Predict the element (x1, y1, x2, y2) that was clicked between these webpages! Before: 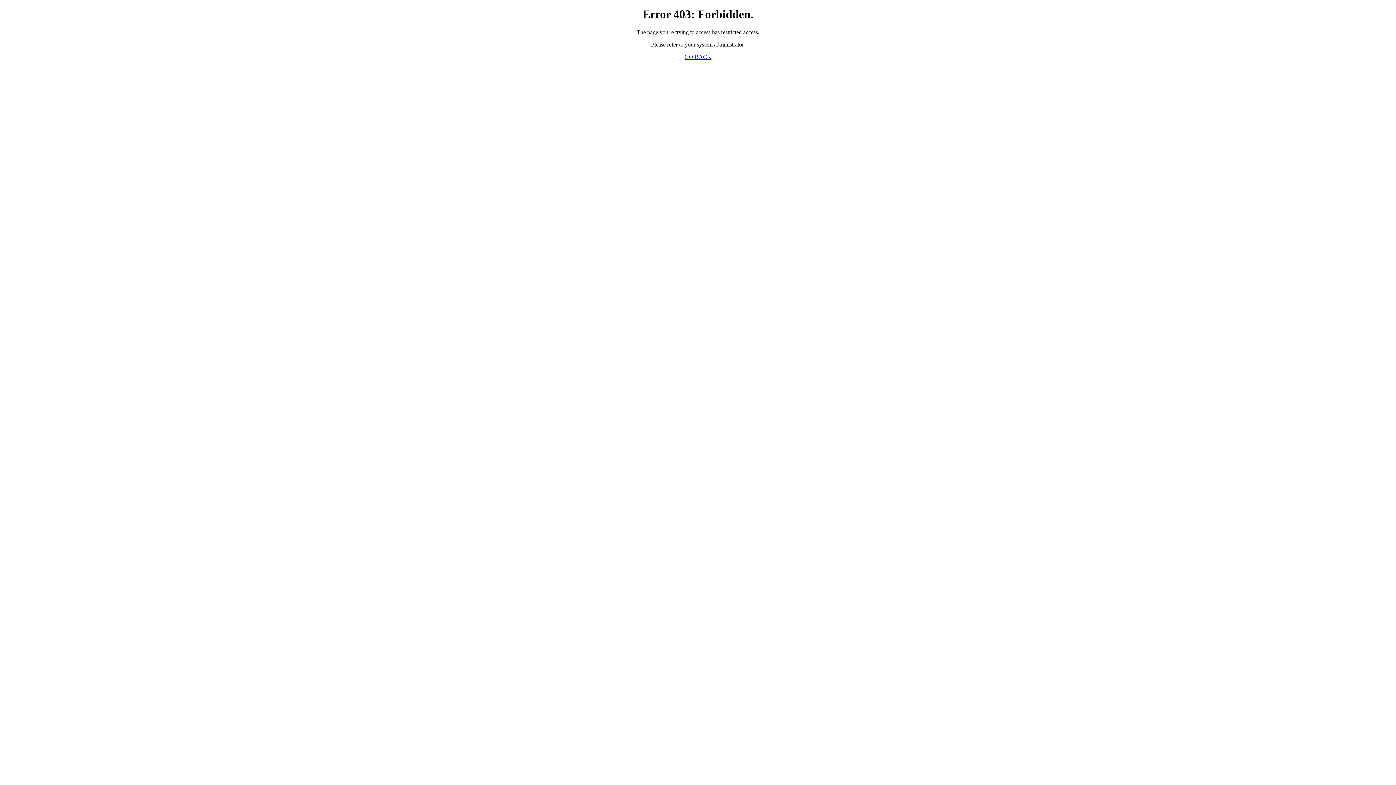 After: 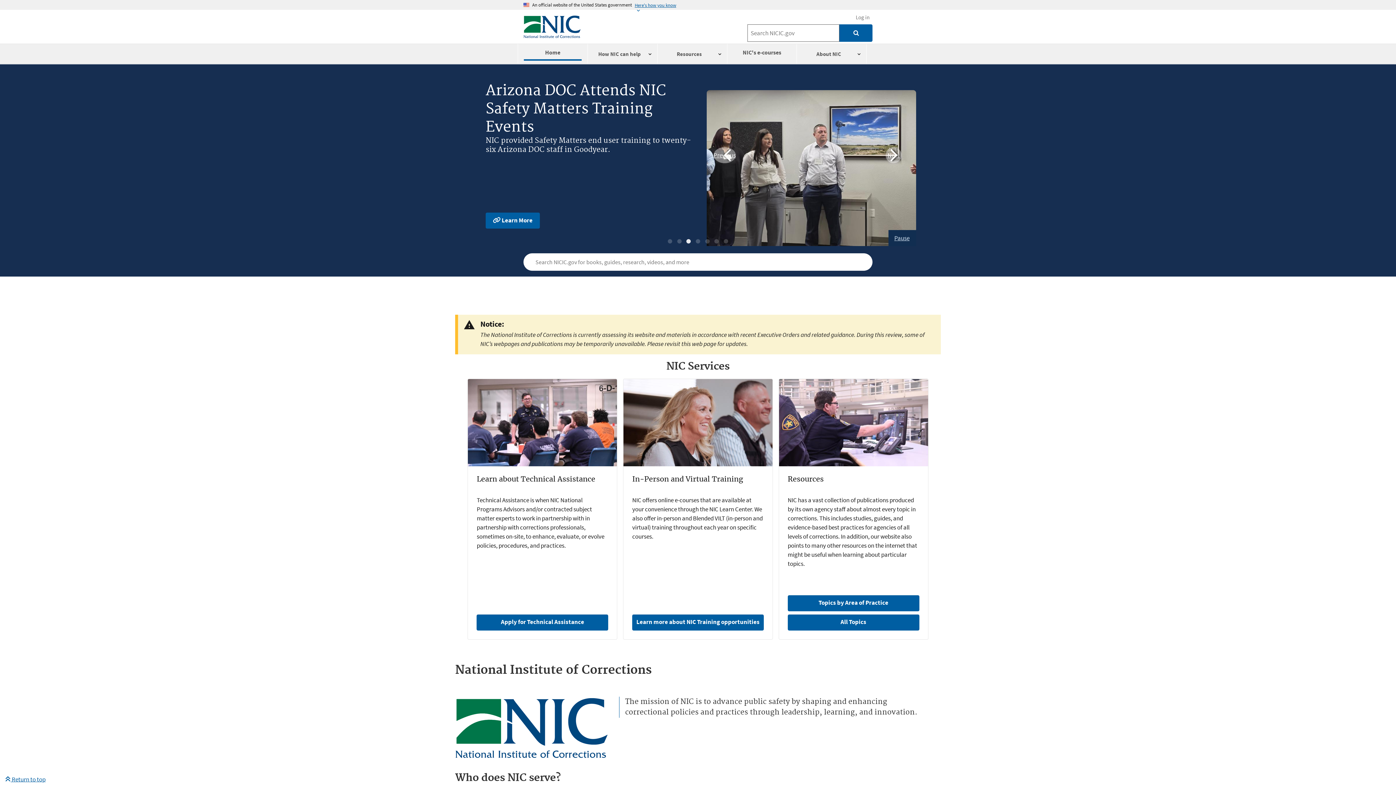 Action: label: GO BACK bbox: (684, 53, 711, 59)